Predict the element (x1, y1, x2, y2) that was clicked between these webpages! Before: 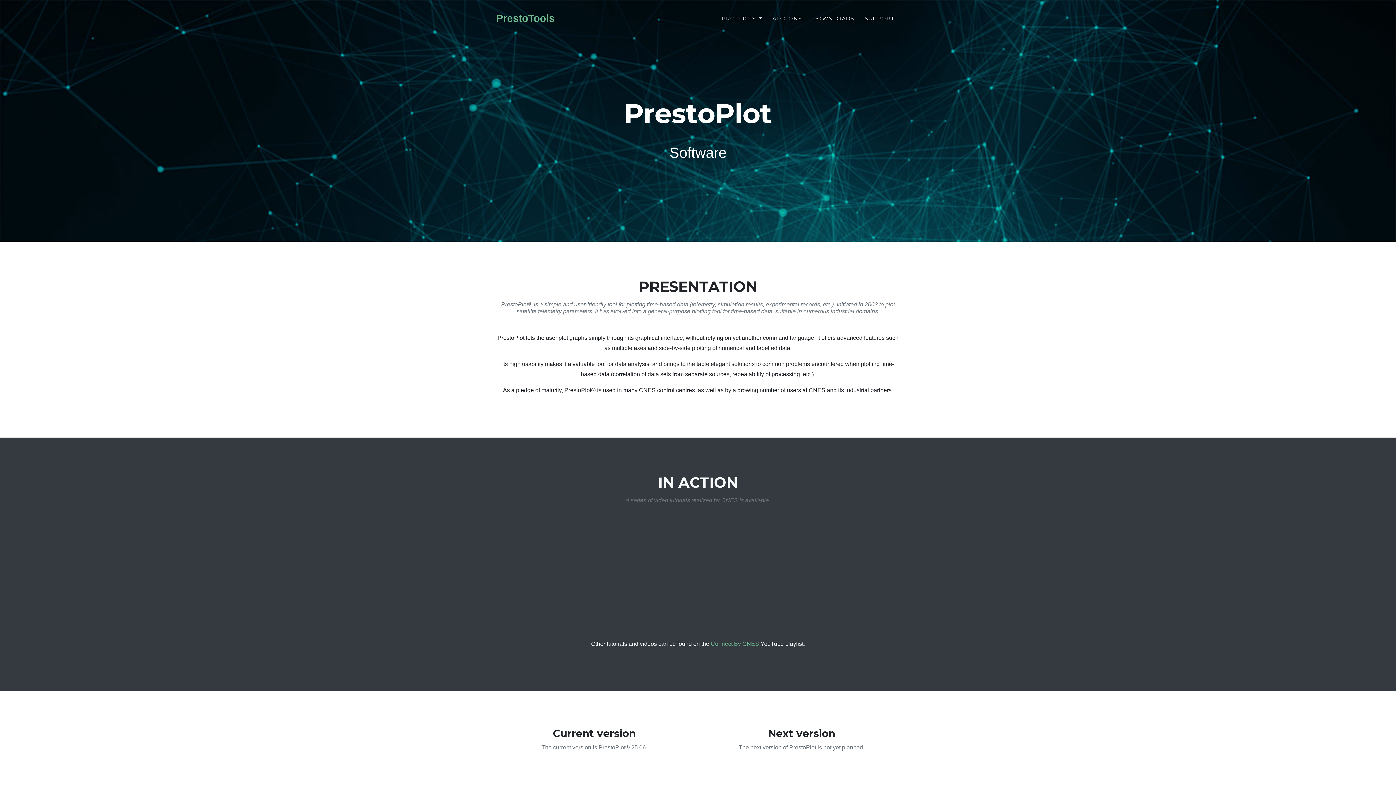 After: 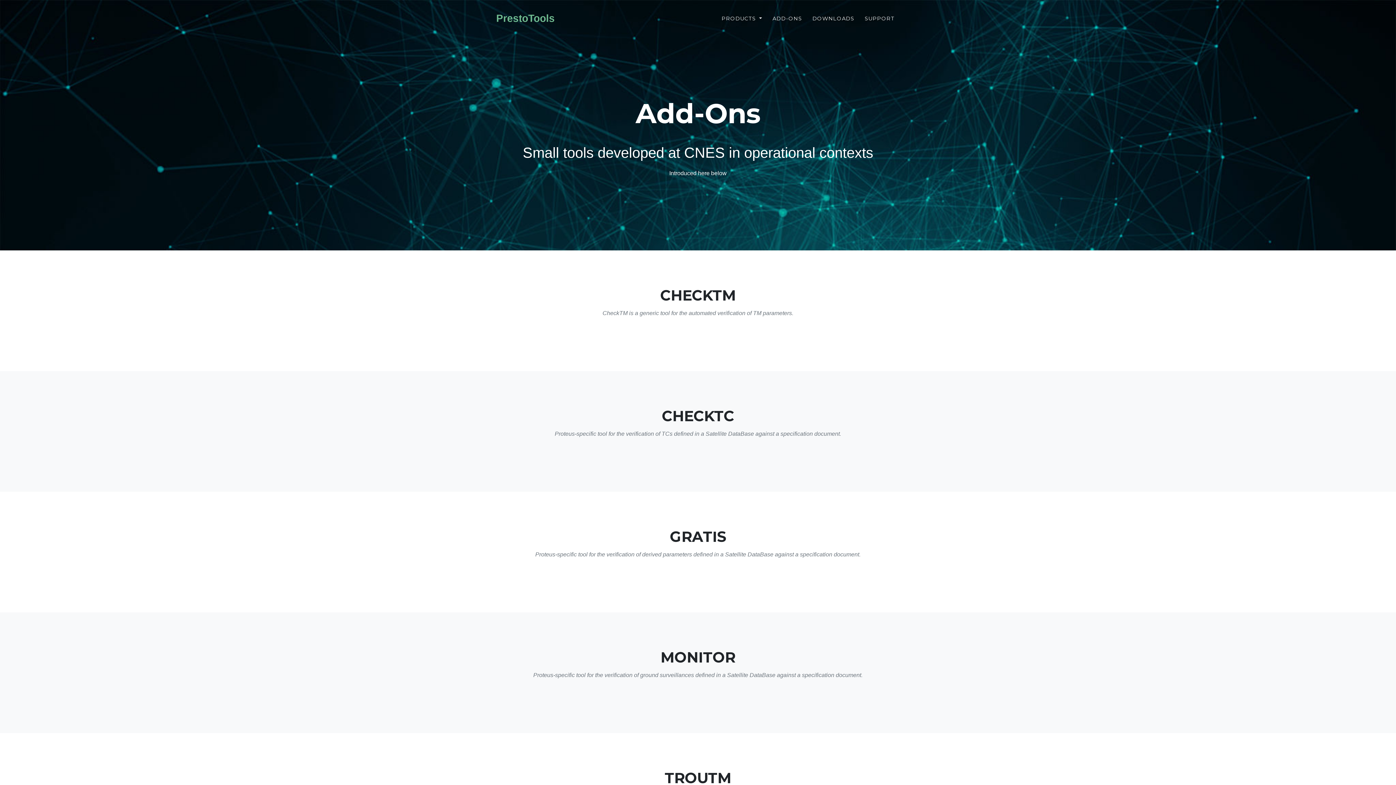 Action: label: ADD-ONS bbox: (767, 9, 807, 28)